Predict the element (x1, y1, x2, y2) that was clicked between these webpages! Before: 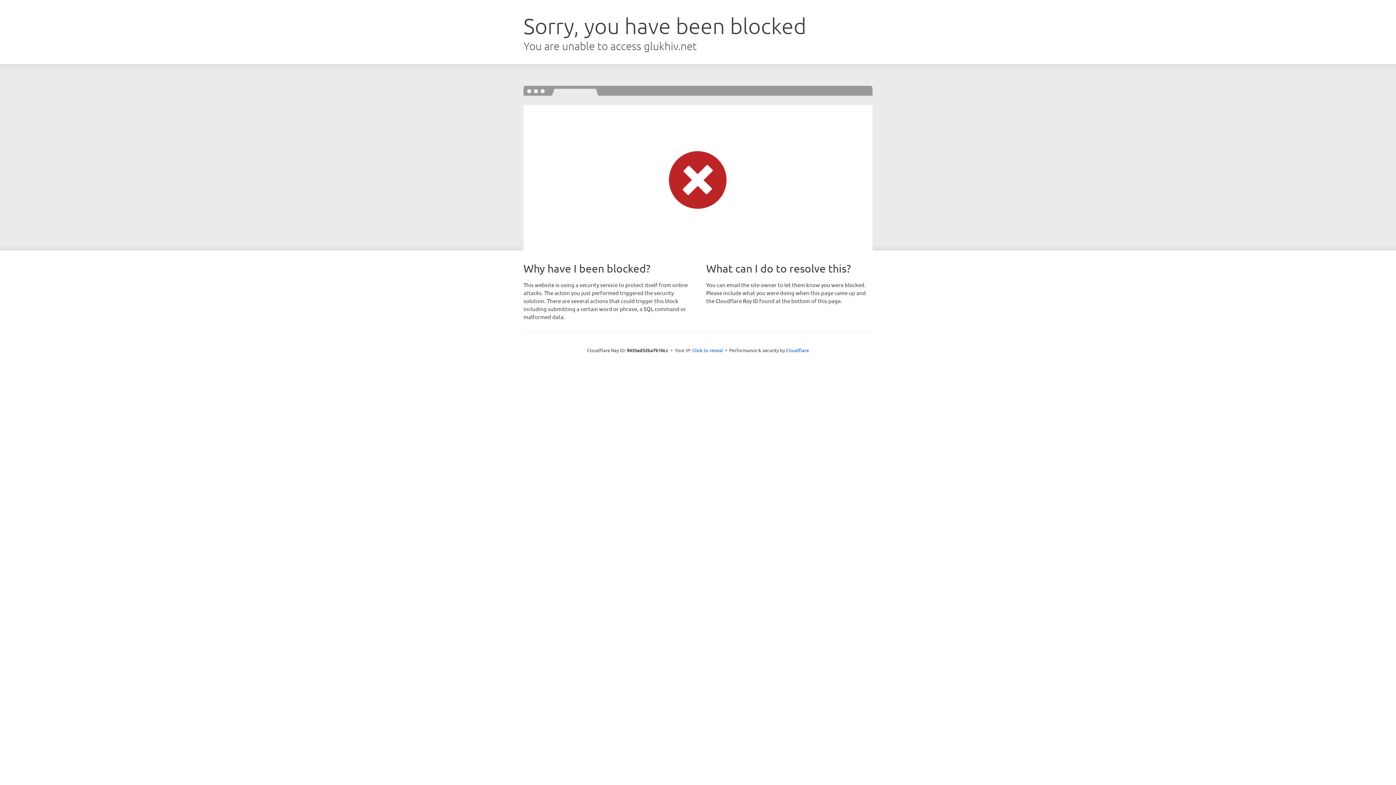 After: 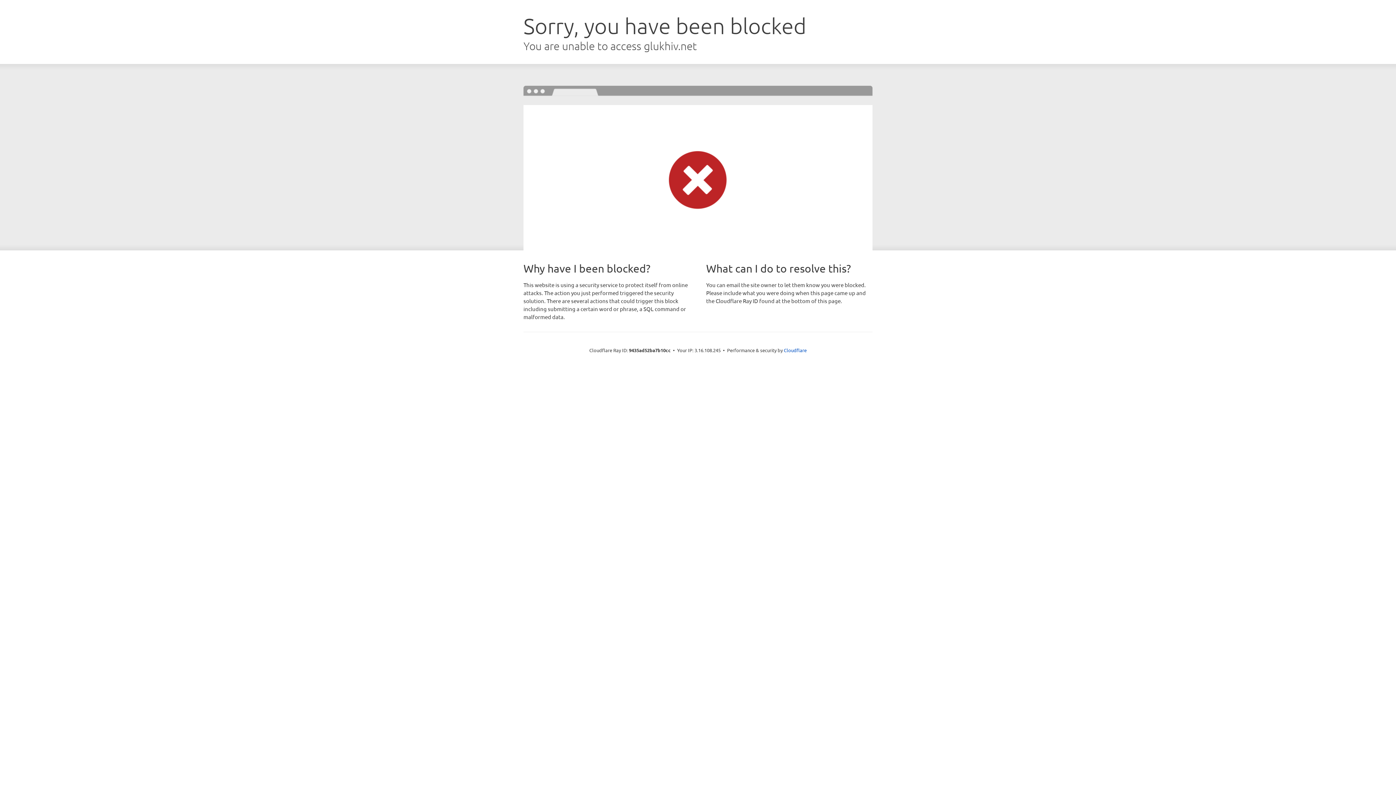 Action: bbox: (692, 346, 723, 353) label: Click to reveal